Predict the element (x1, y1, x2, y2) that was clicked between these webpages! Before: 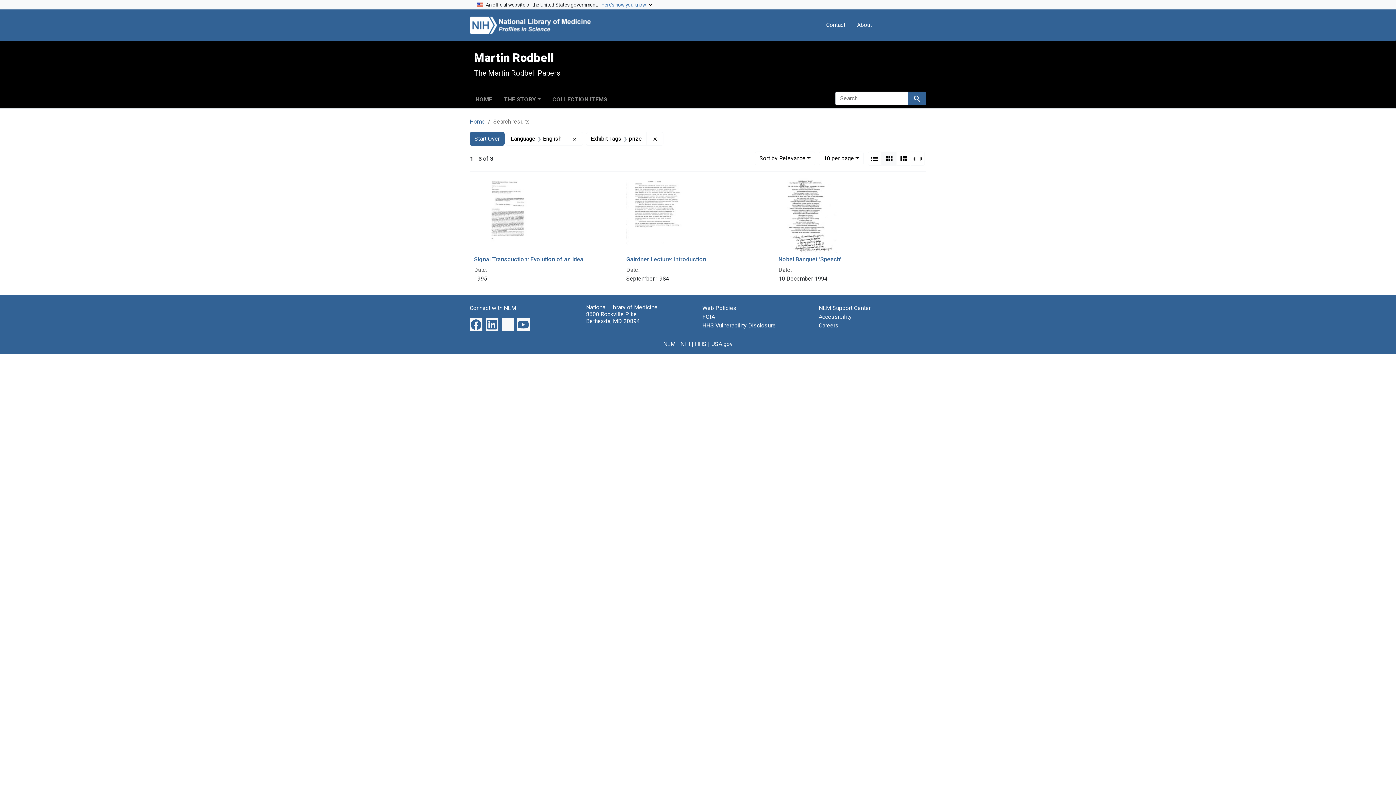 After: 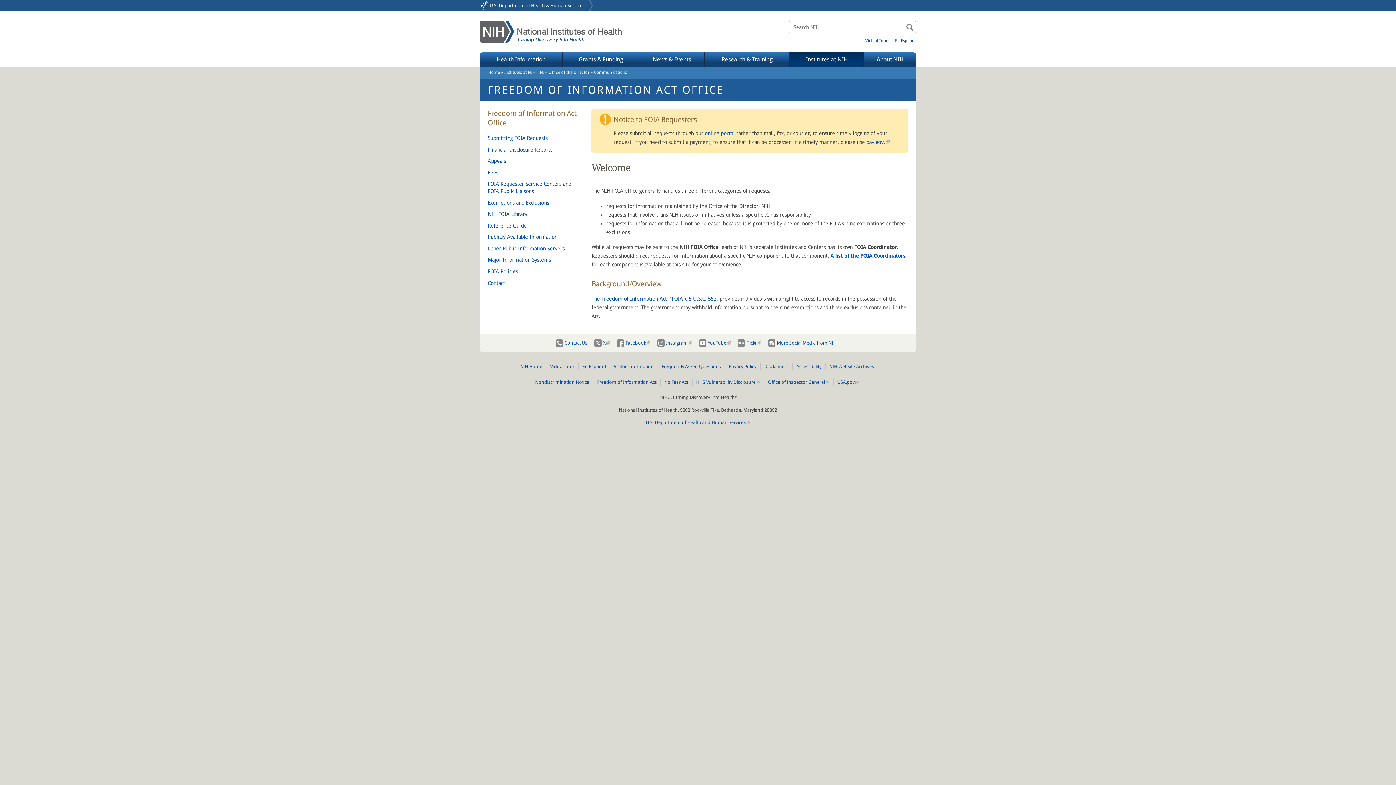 Action: bbox: (702, 313, 715, 320) label: FOIA